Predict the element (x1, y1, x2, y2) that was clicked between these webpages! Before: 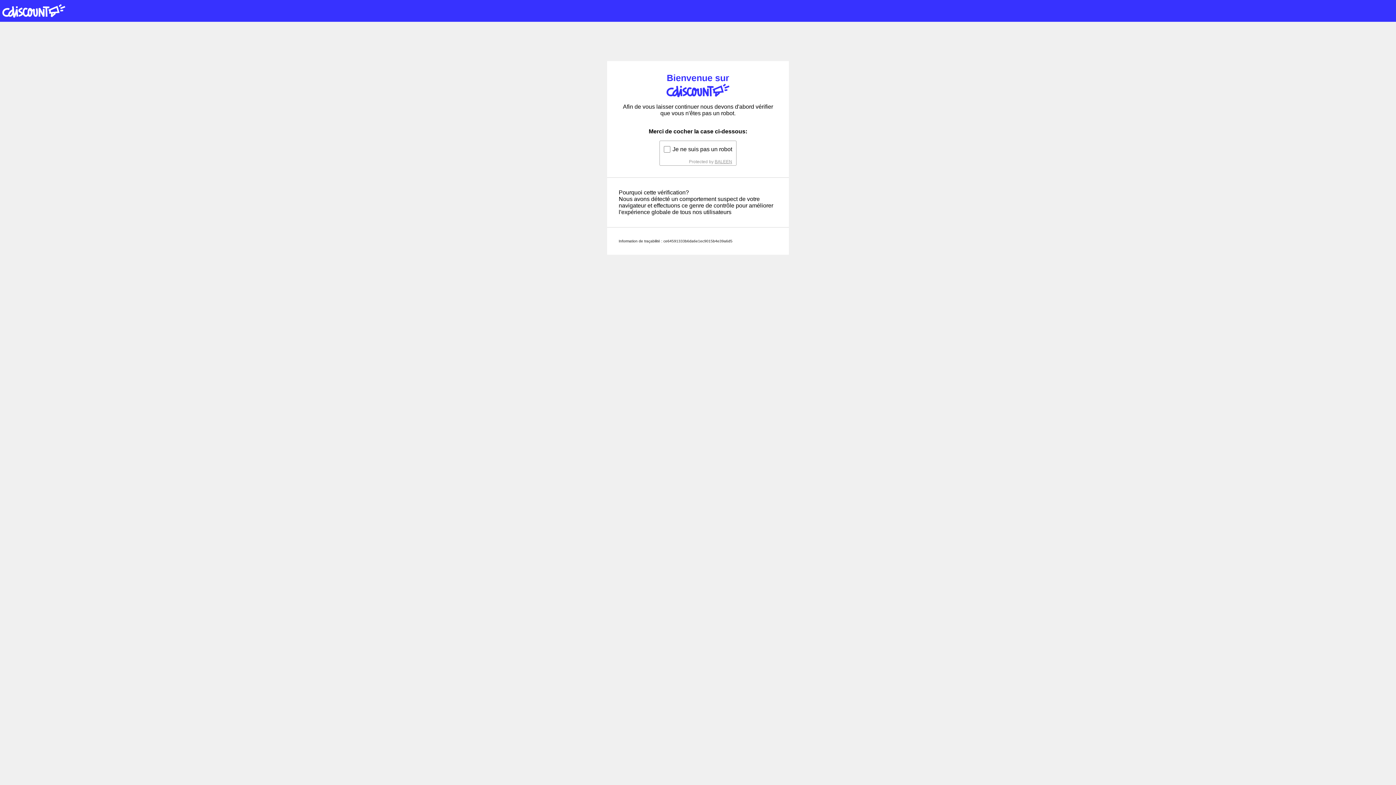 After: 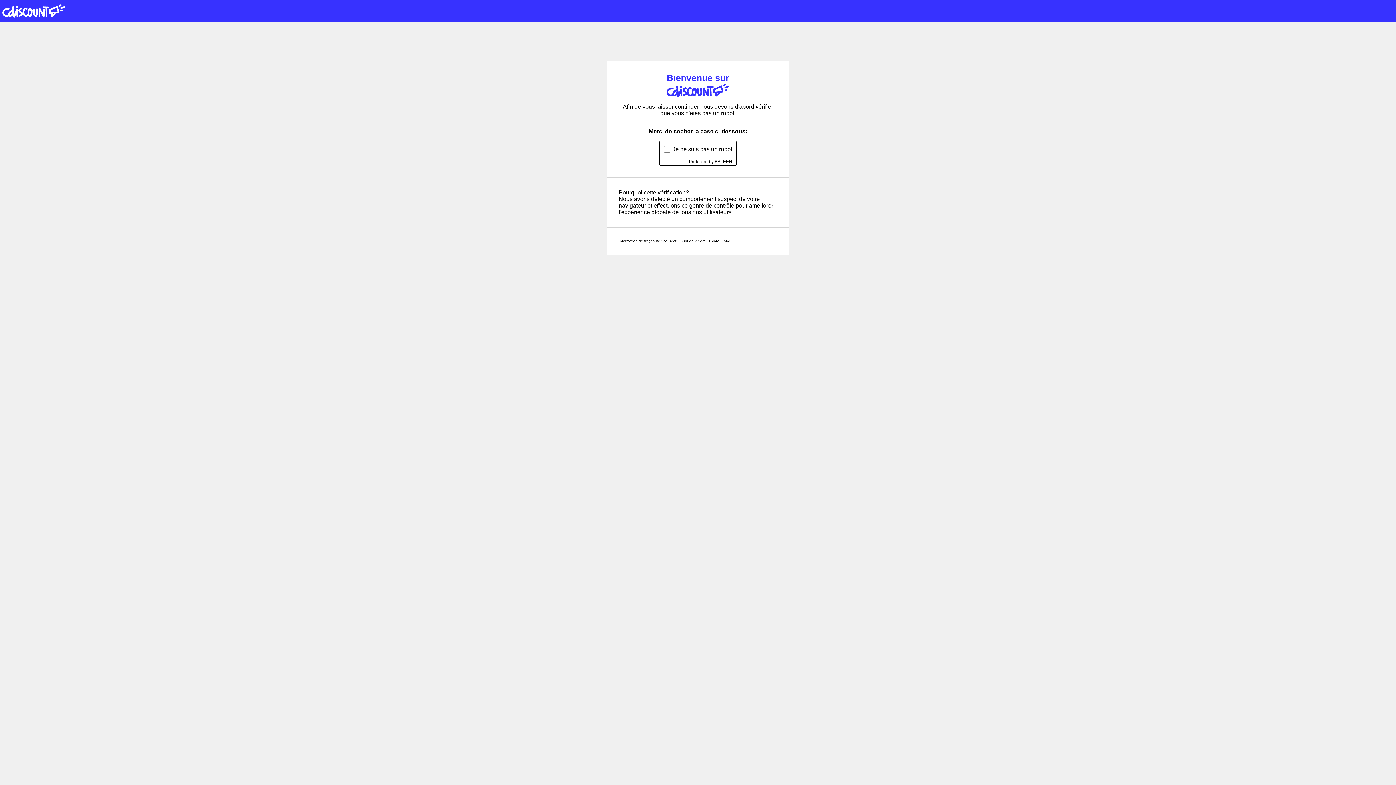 Action: bbox: (714, 159, 732, 164) label: BALEEN